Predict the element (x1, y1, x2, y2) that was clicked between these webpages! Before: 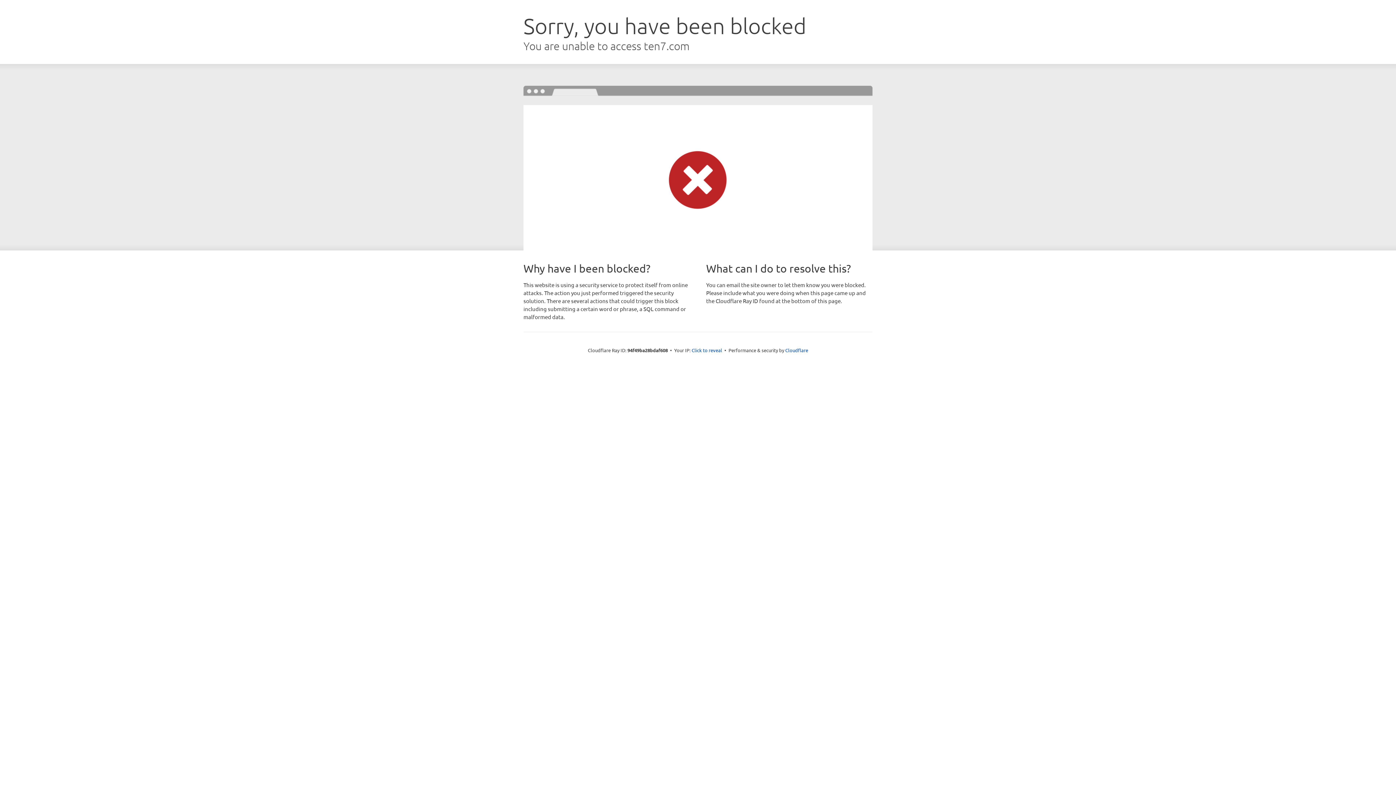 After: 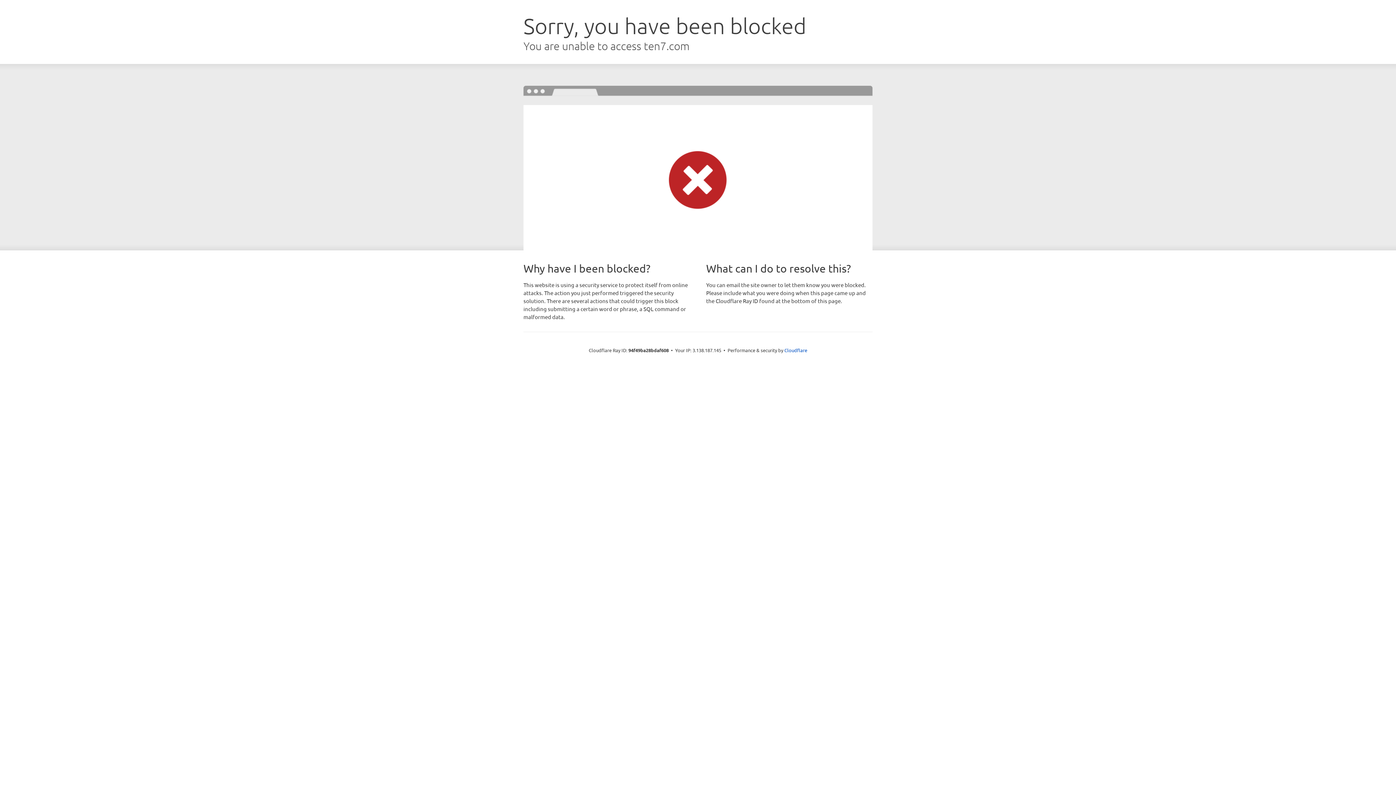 Action: bbox: (691, 346, 722, 353) label: Click to reveal